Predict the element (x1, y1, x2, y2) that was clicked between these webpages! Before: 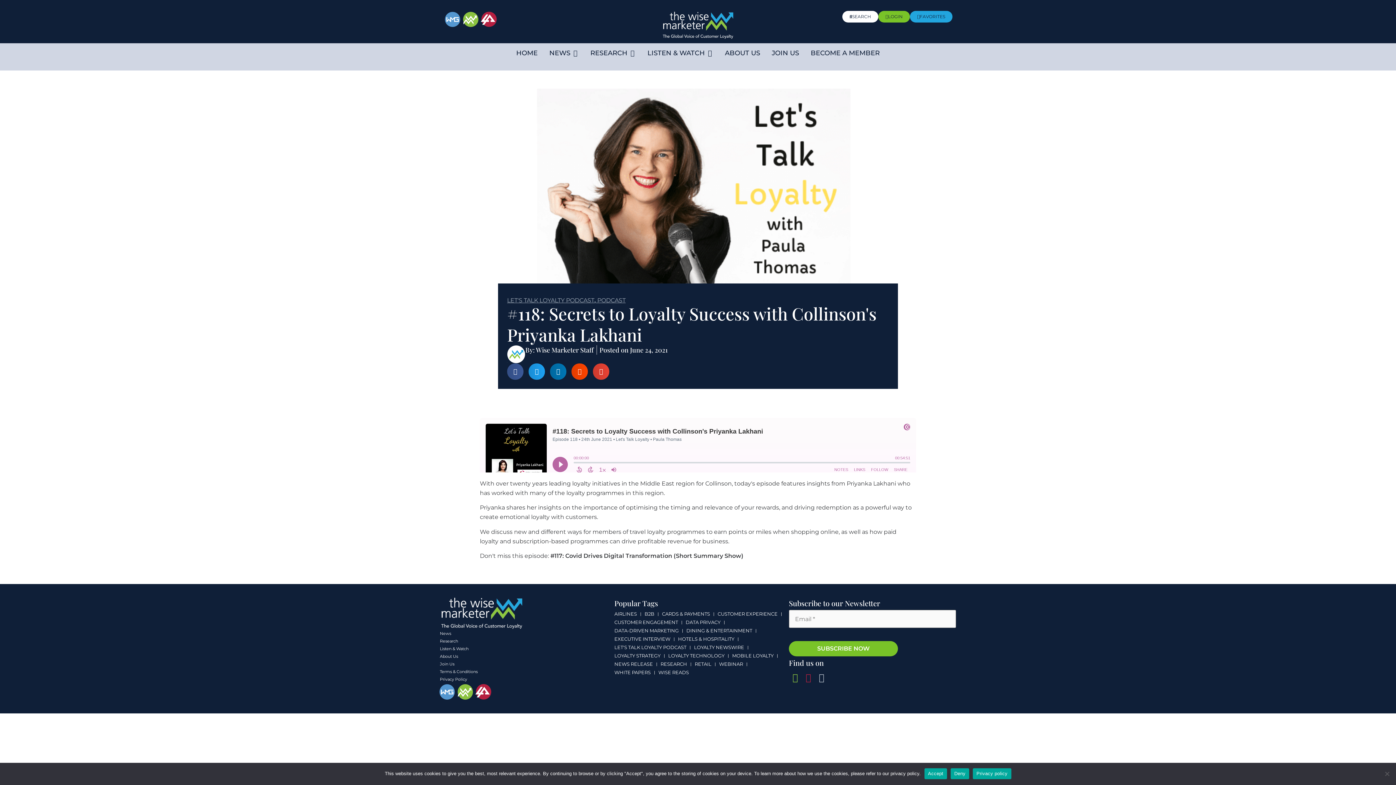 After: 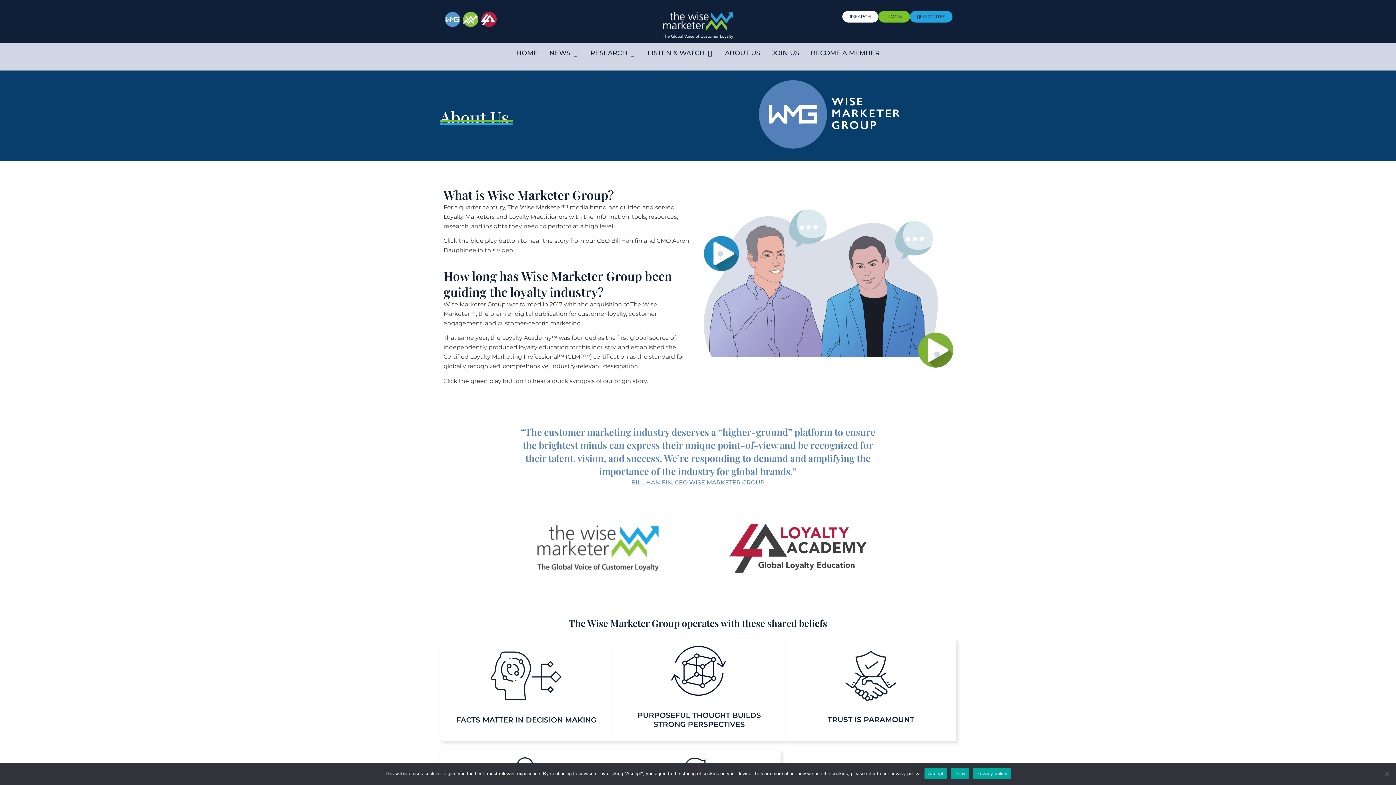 Action: bbox: (440, 653, 607, 660) label: About Us